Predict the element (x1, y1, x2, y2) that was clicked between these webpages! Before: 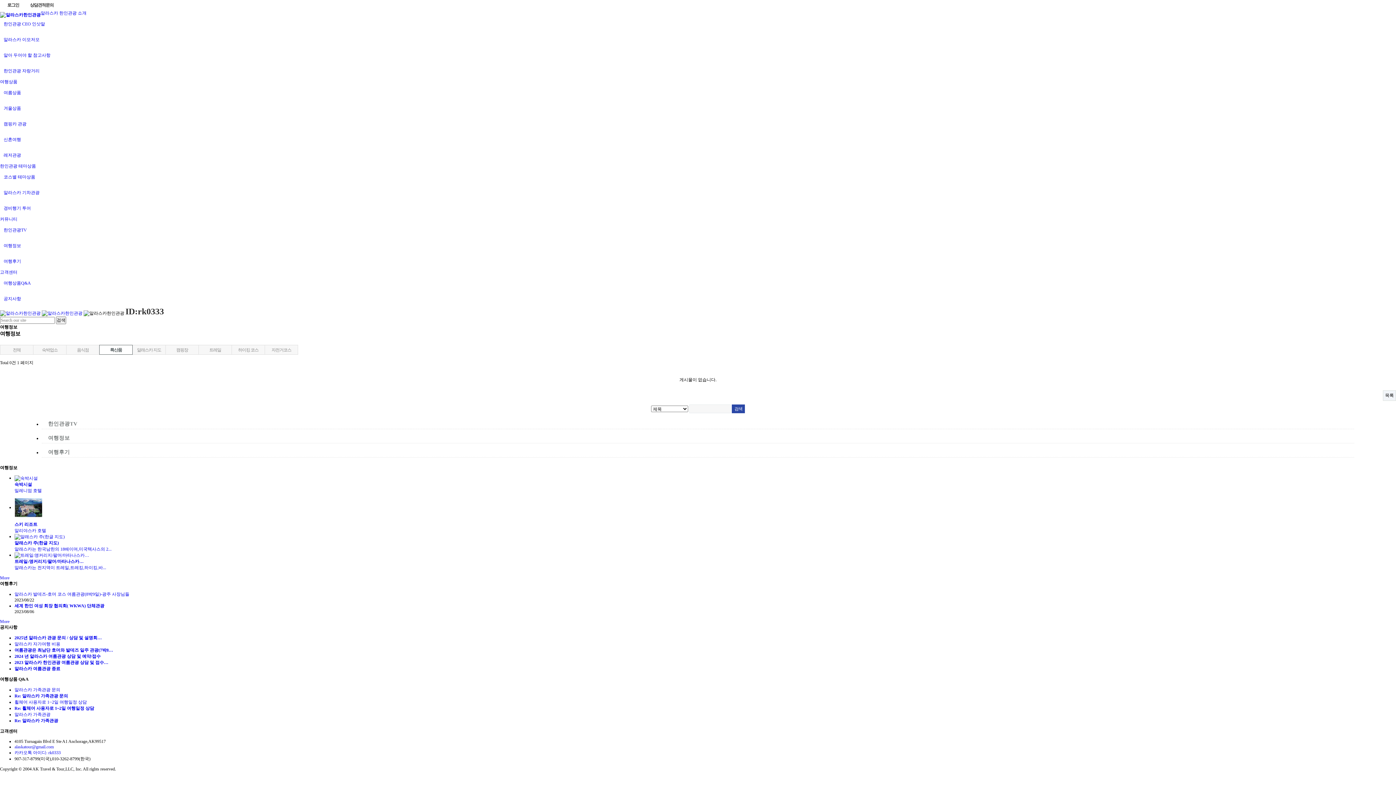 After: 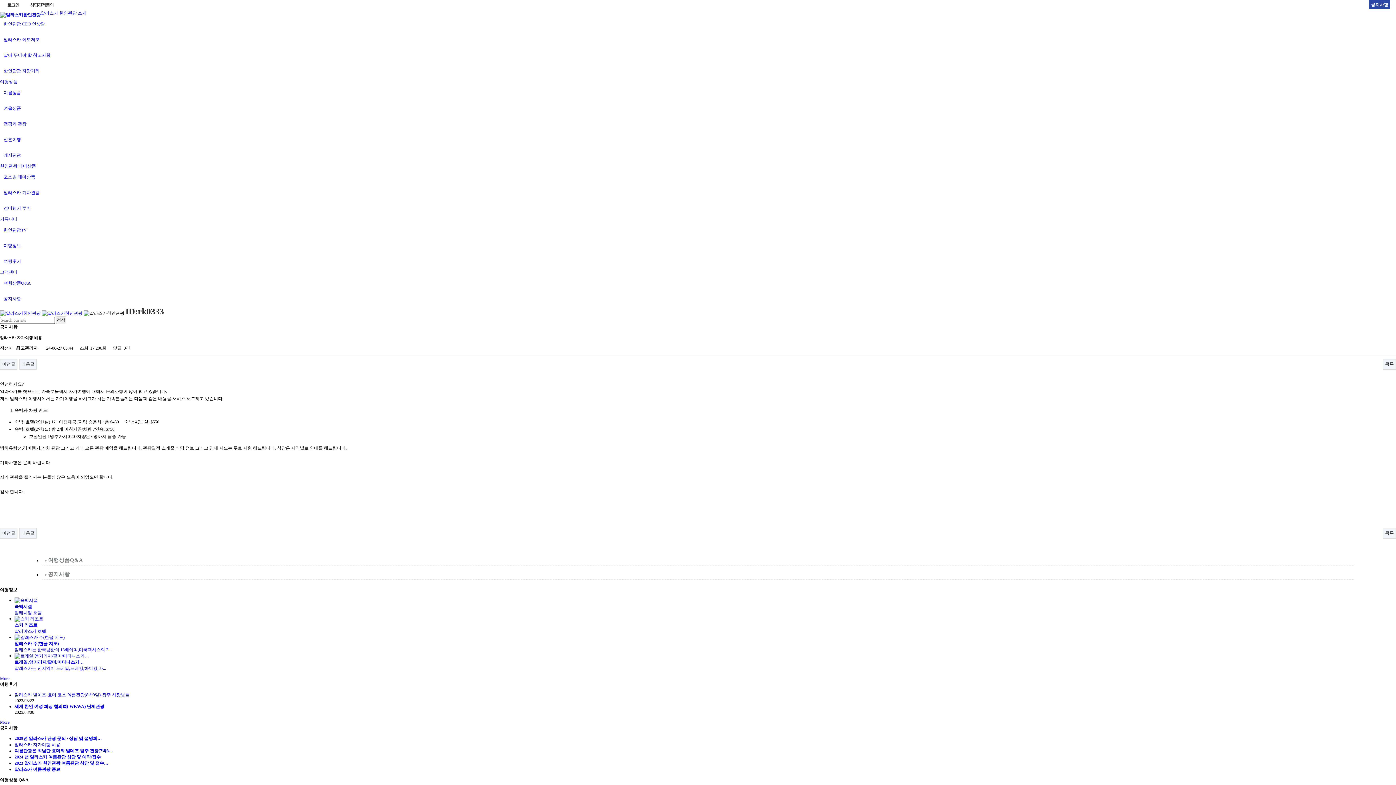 Action: bbox: (14, 641, 60, 646) label: 알라스카 자가여행 비용